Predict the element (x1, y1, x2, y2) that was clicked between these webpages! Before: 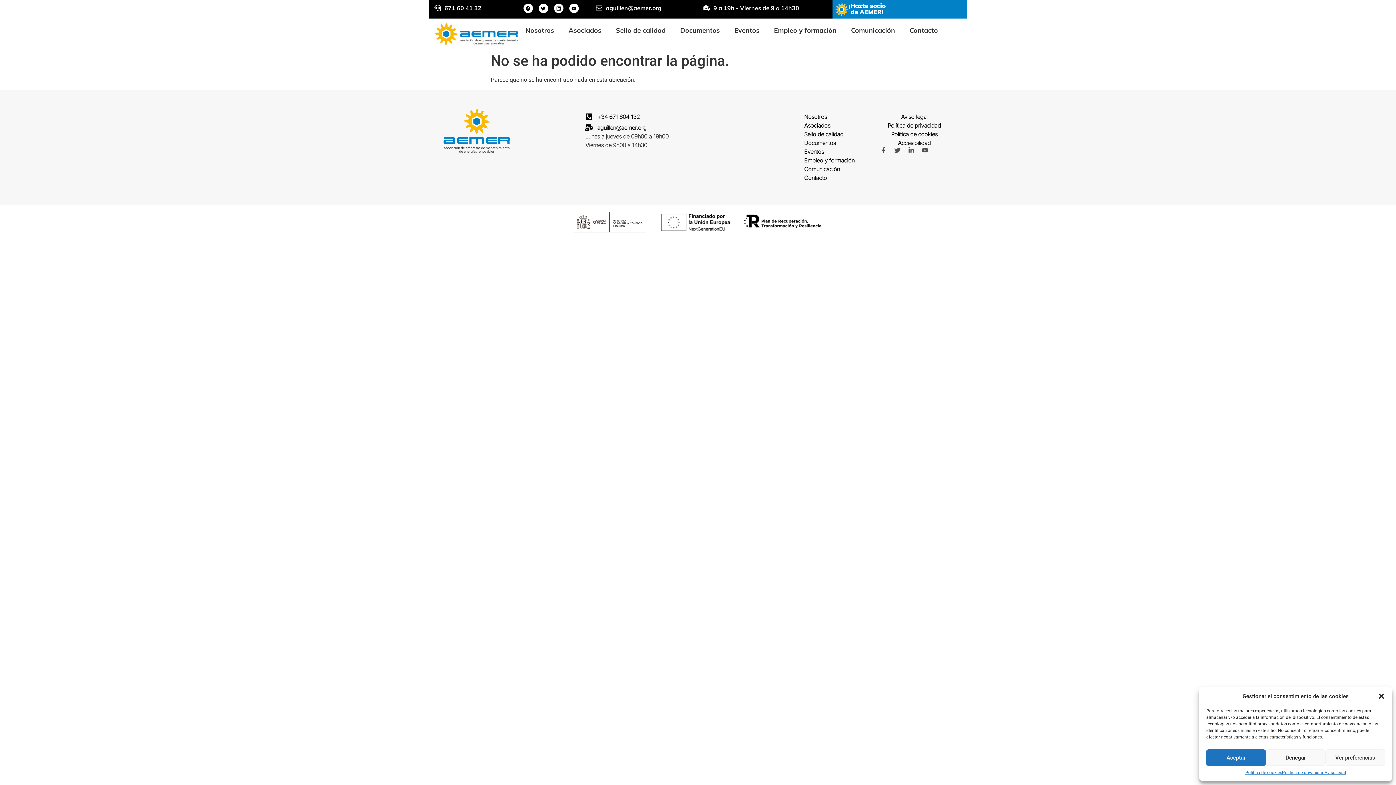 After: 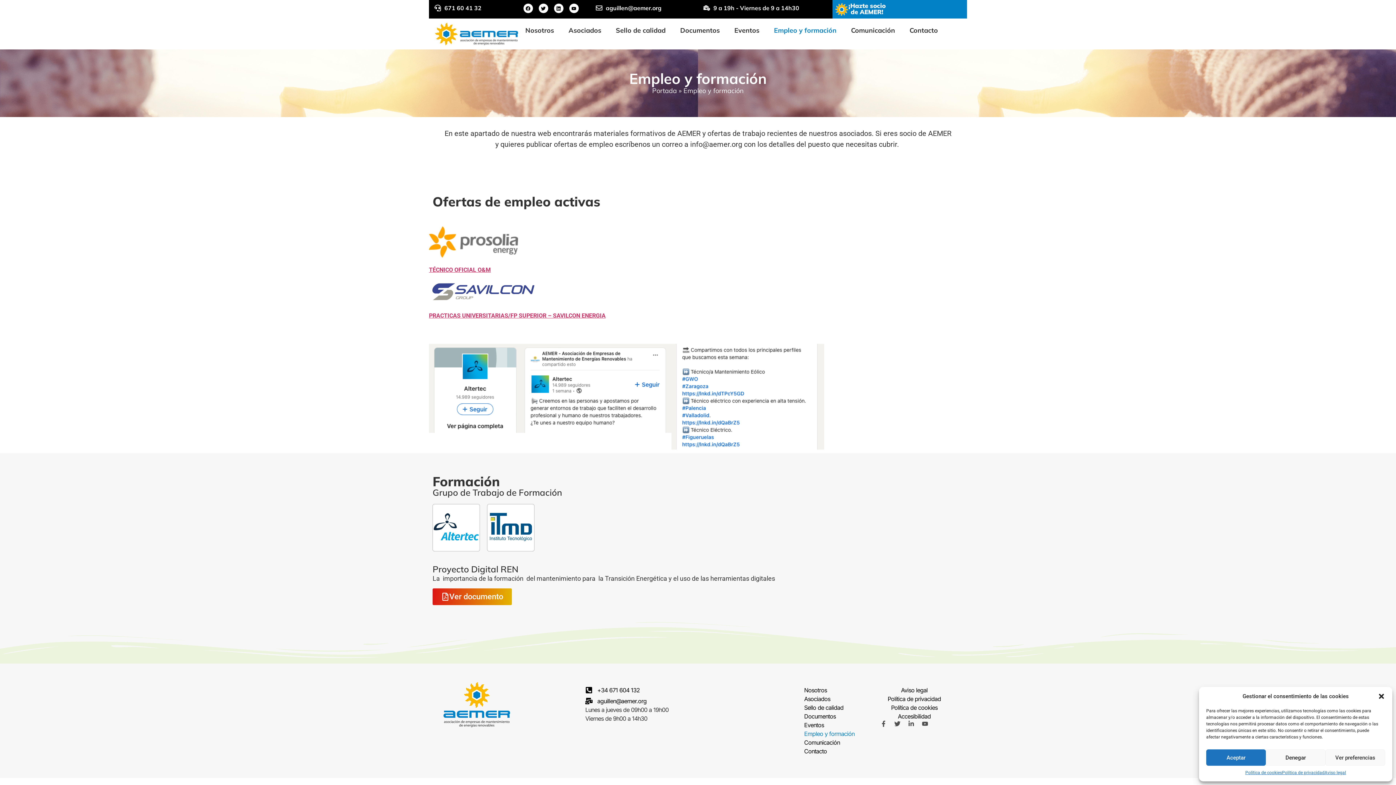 Action: bbox: (804, 155, 872, 164) label: Empleo y formación